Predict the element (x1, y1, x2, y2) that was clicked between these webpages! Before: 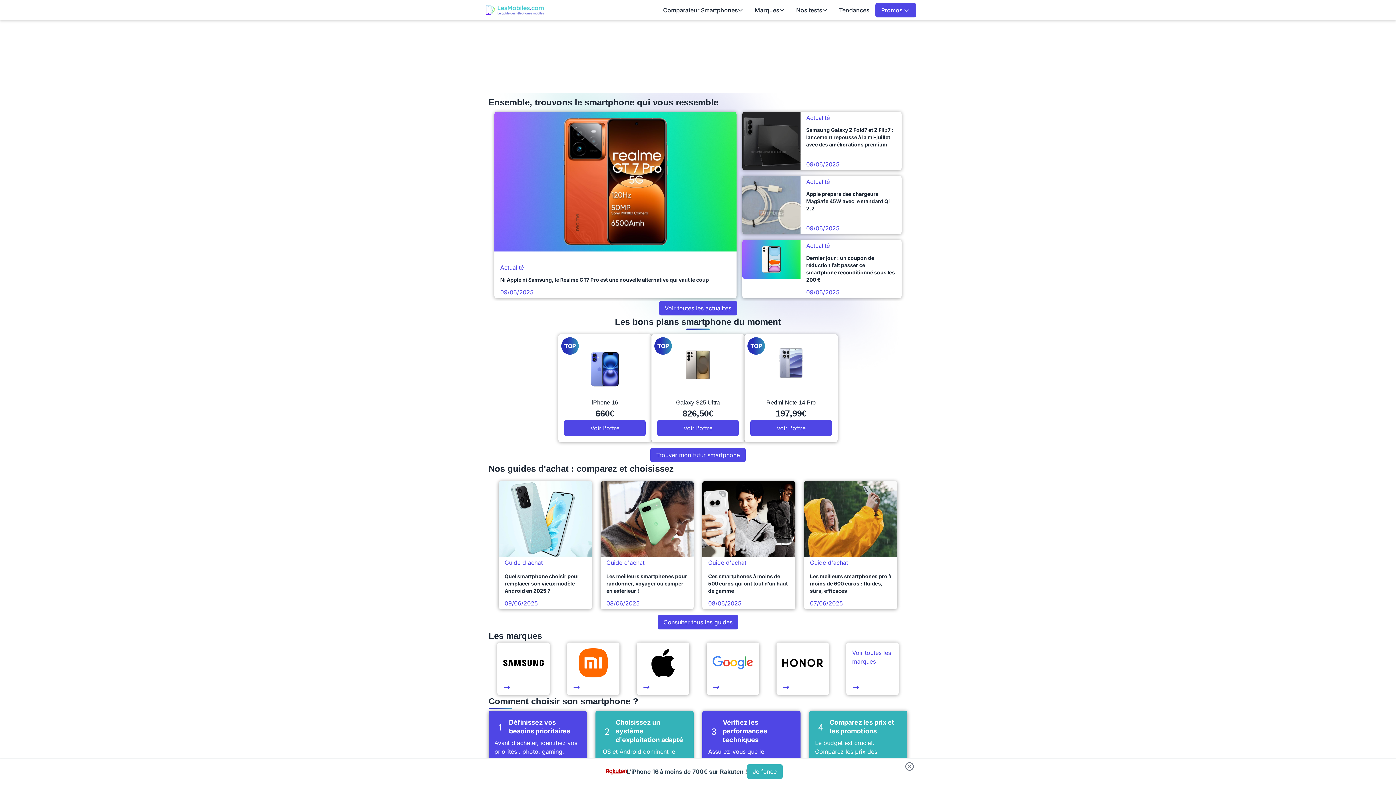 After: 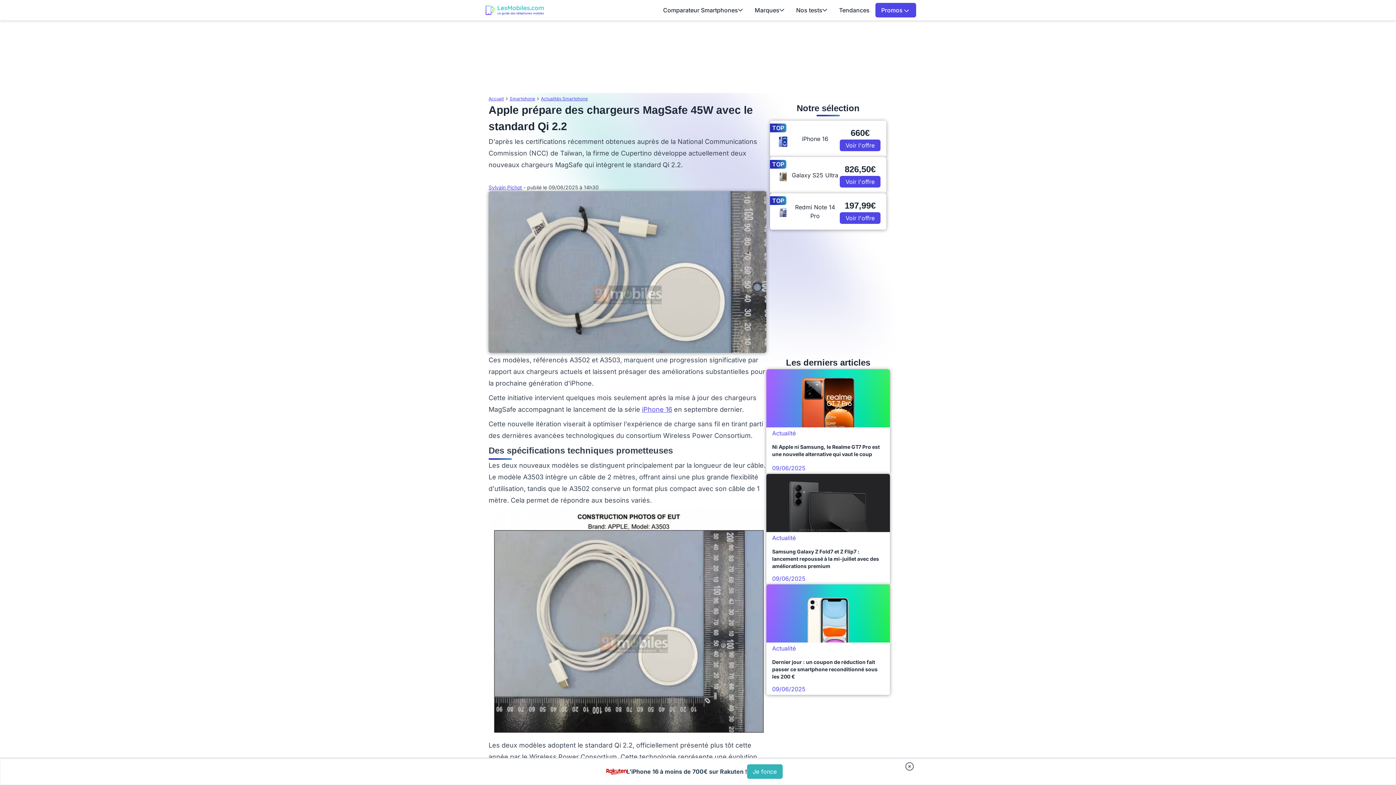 Action: bbox: (742, 176, 901, 234) label: Actualité
Apple prépare des chargeurs MagSafe 45W avec le standard Qi 2.2
09/06/2025